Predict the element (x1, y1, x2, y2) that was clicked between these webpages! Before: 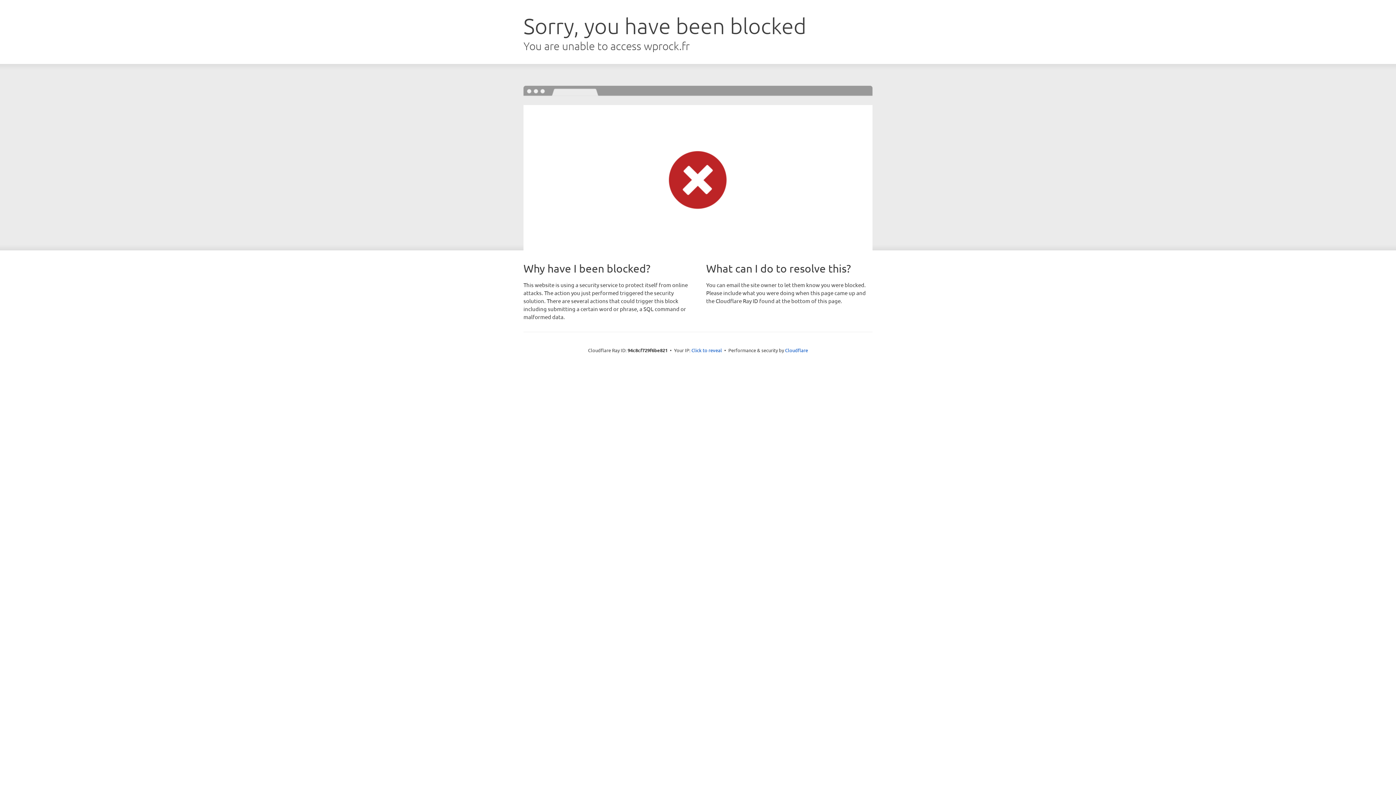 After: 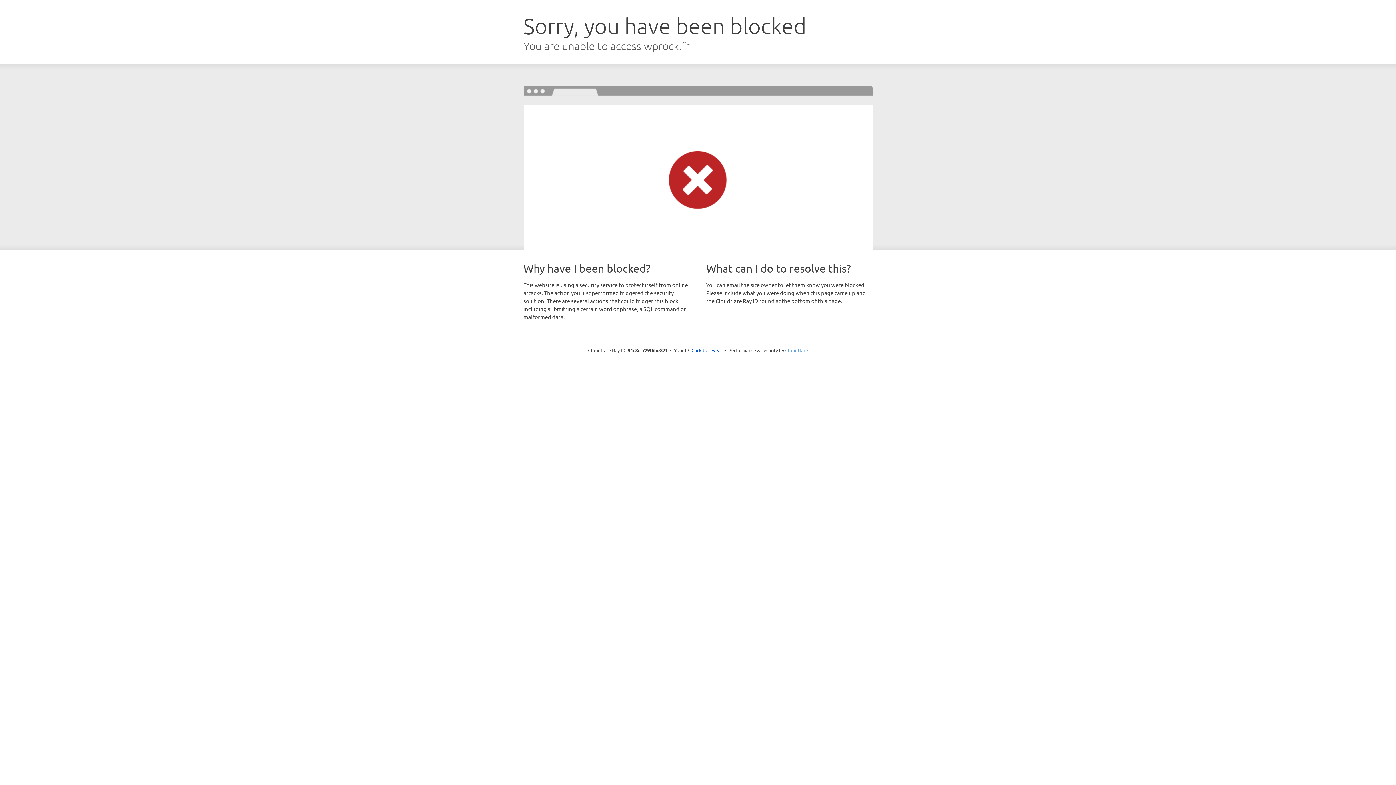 Action: label: Cloudflare bbox: (785, 347, 808, 353)